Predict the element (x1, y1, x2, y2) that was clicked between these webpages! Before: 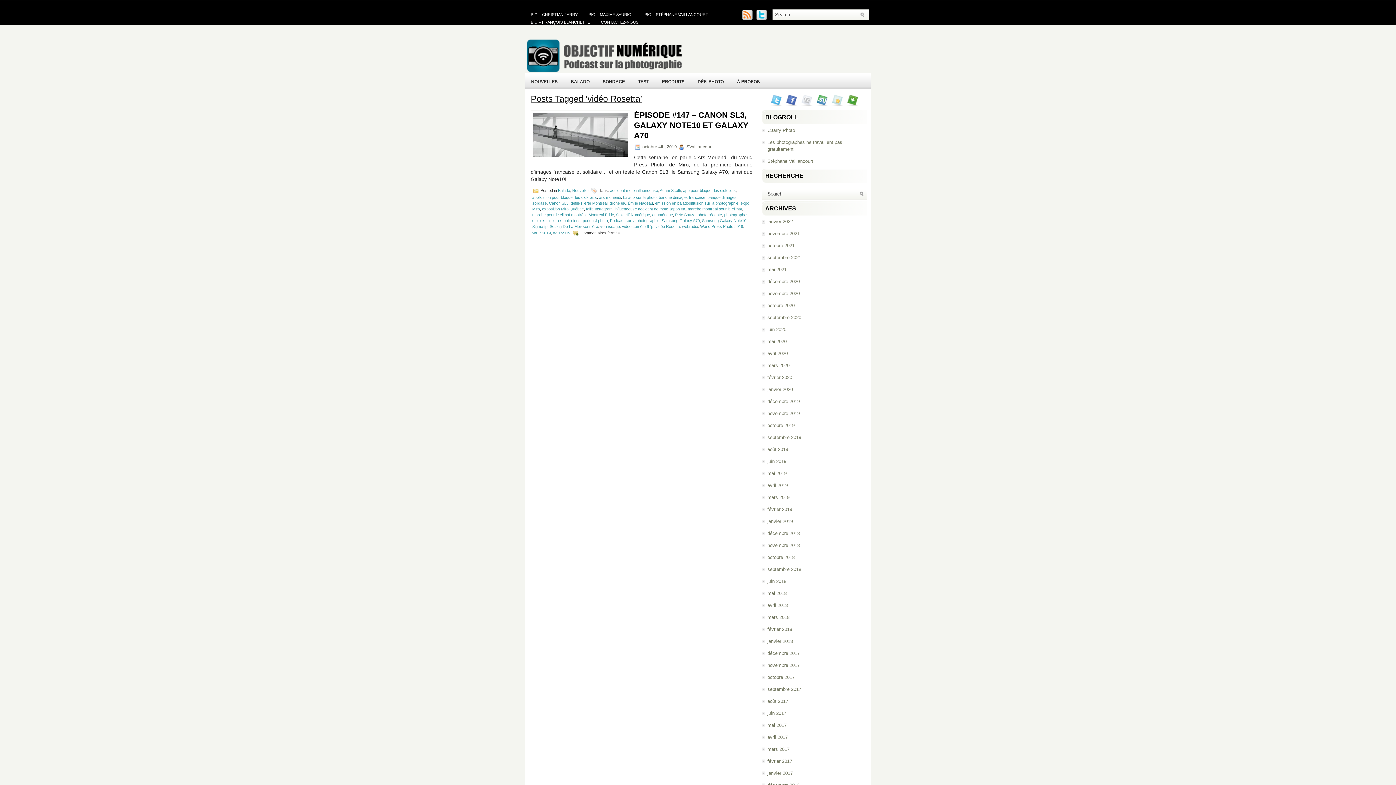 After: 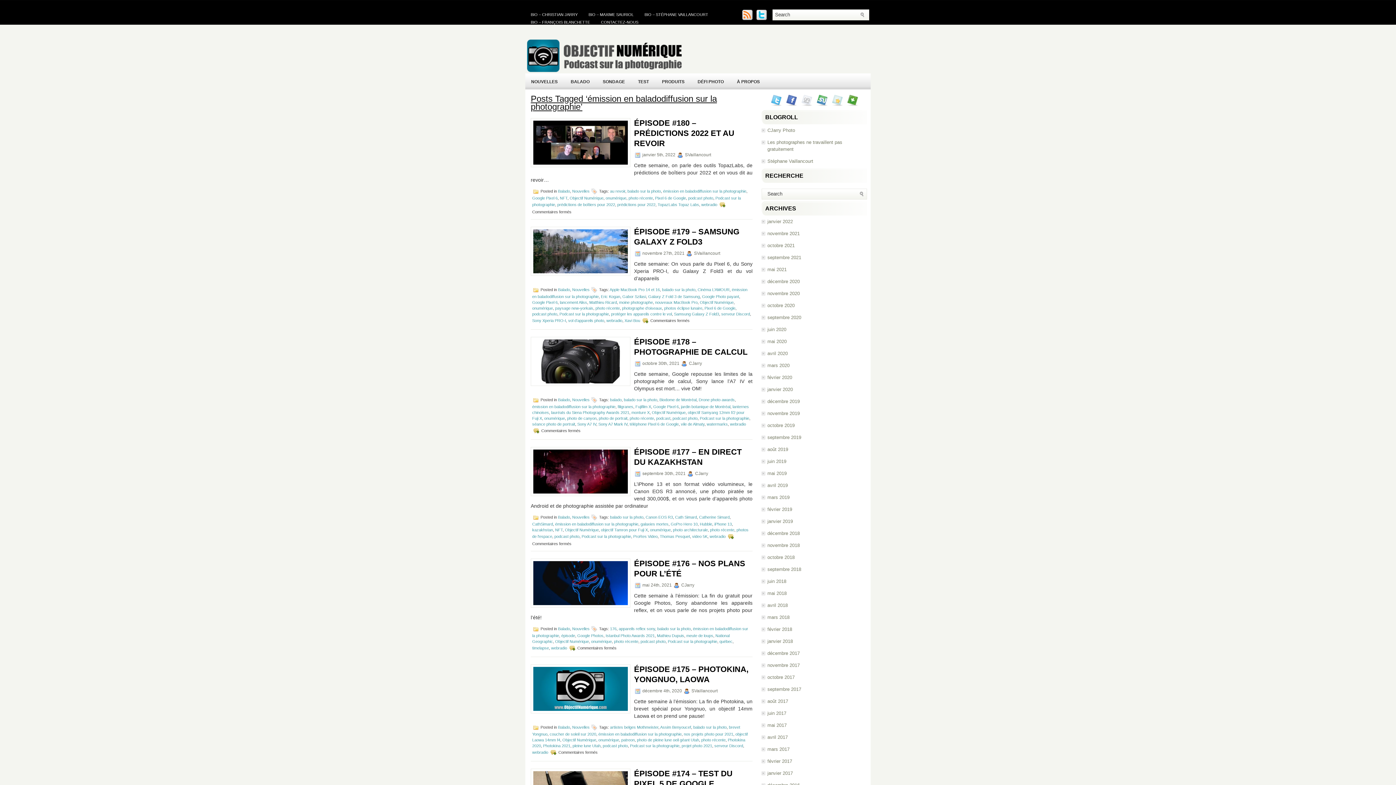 Action: label: émission en baladodiffusion sur la photographie bbox: (655, 201, 738, 205)